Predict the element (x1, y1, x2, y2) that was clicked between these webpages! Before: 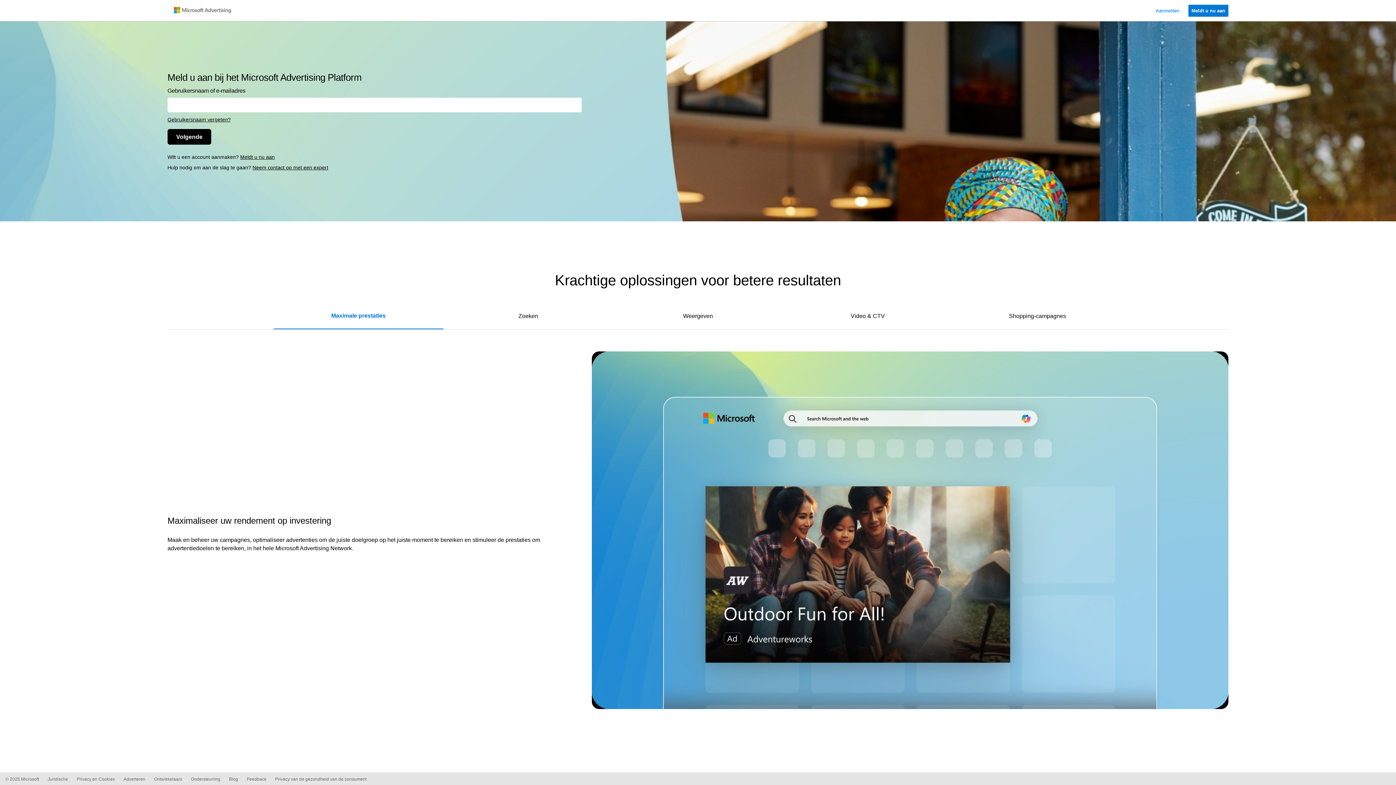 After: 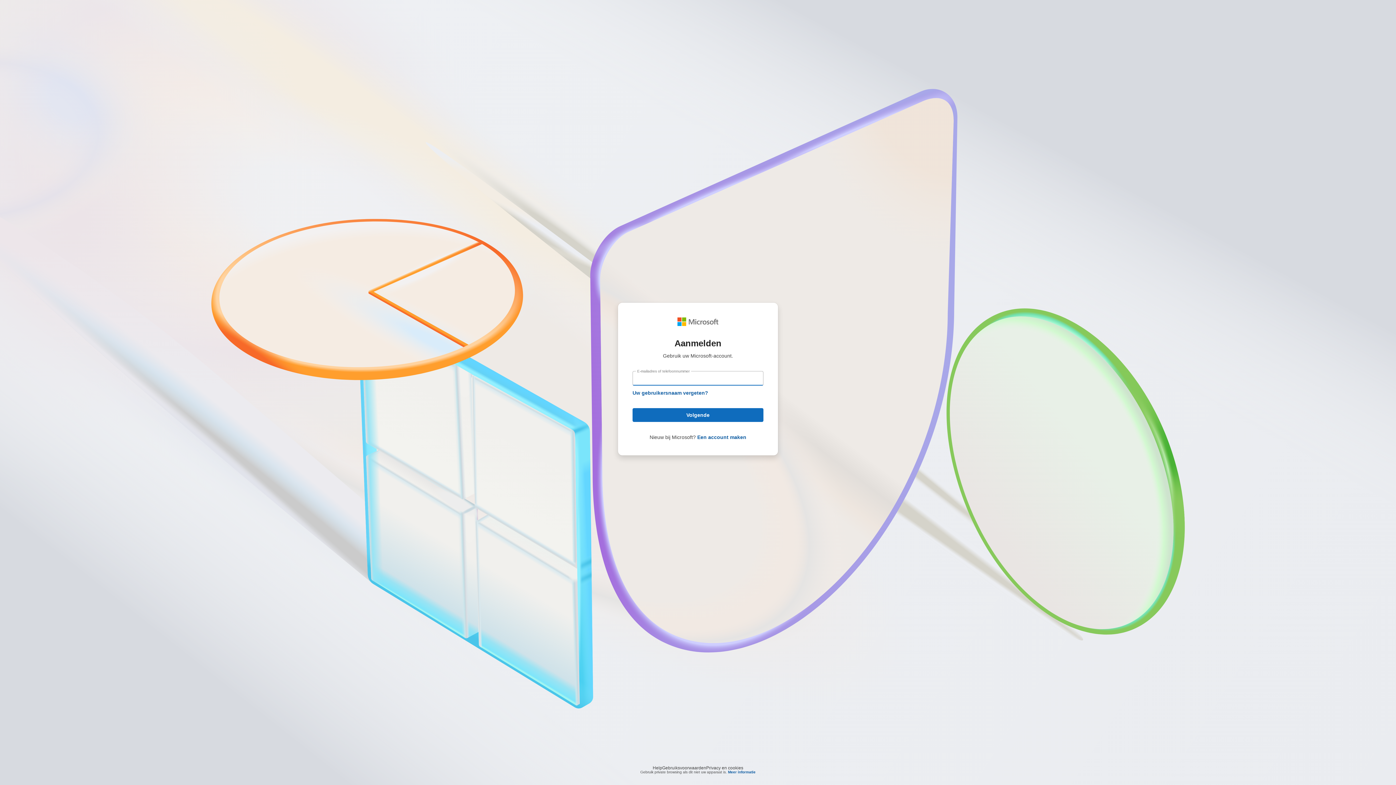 Action: bbox: (1188, 4, 1228, 16) label: Meldt u nu aan